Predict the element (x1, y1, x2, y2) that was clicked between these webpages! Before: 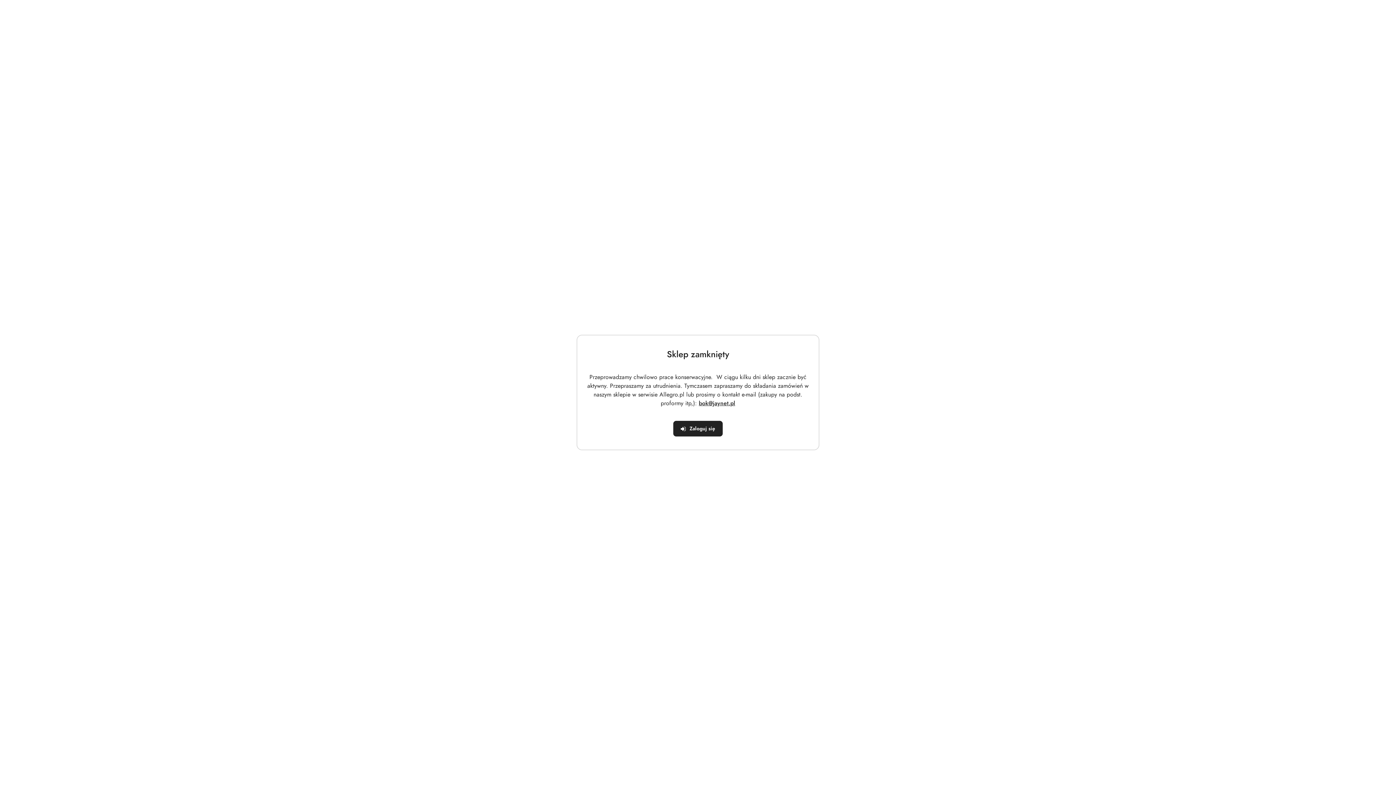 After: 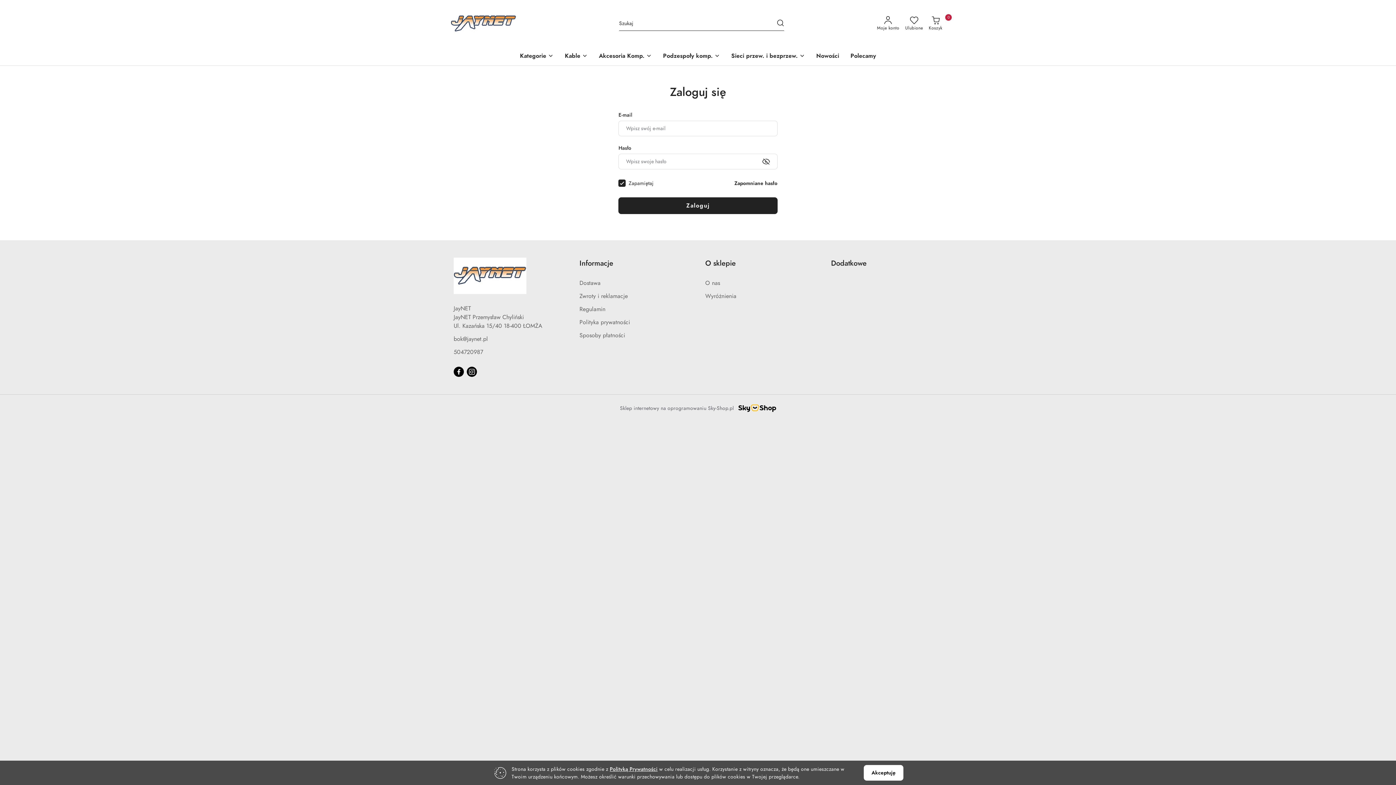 Action: bbox: (673, 421, 723, 436) label: Zaloguj się